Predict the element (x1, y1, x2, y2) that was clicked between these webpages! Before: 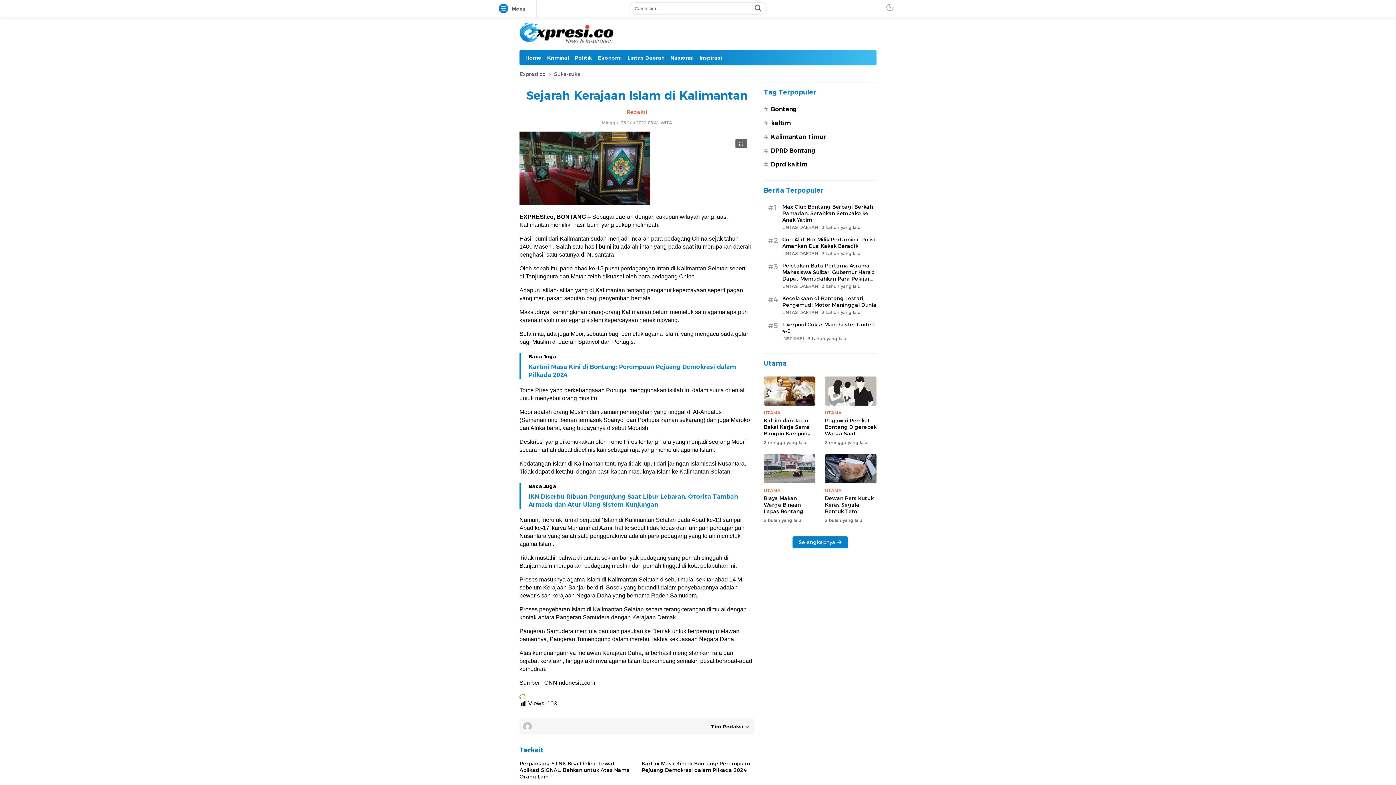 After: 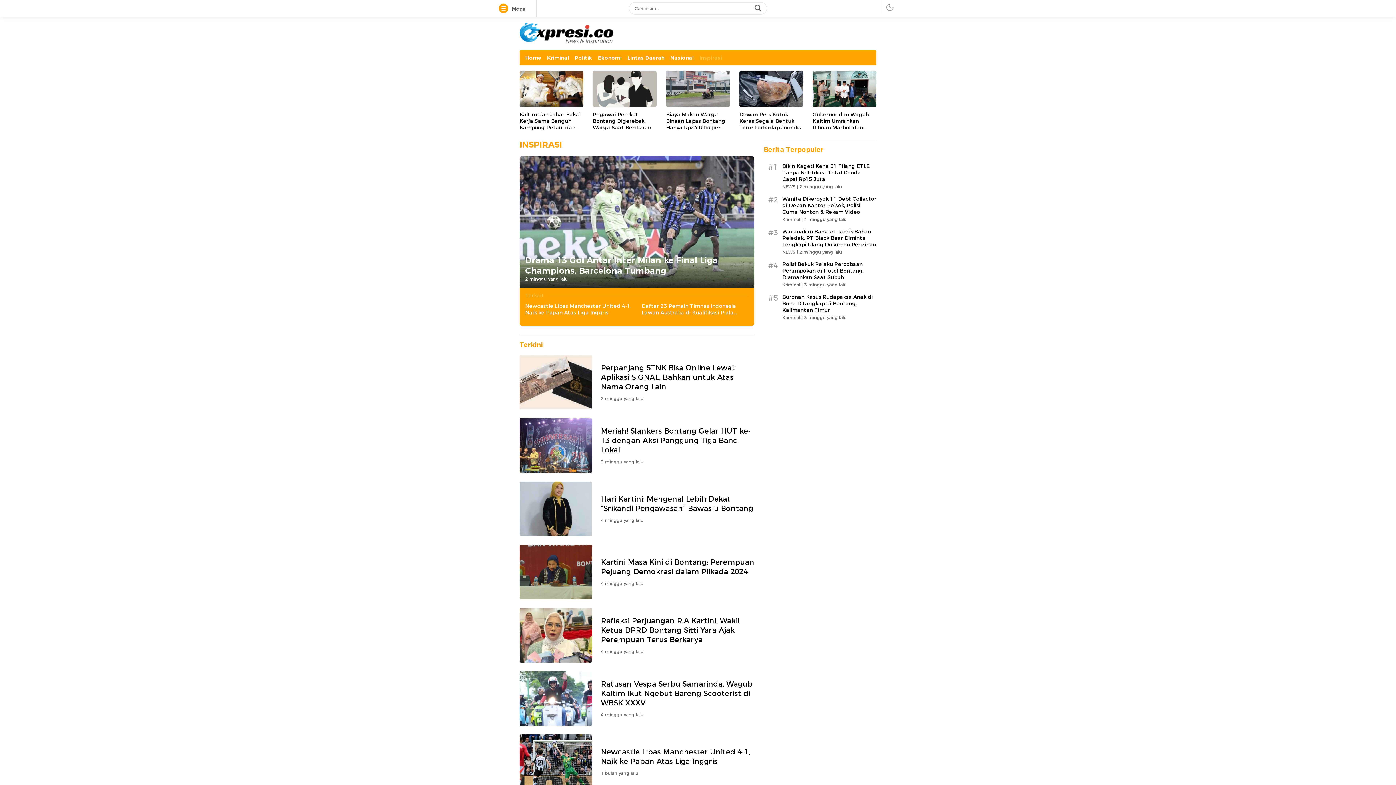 Action: bbox: (696, 54, 725, 61) label: Inspirasi